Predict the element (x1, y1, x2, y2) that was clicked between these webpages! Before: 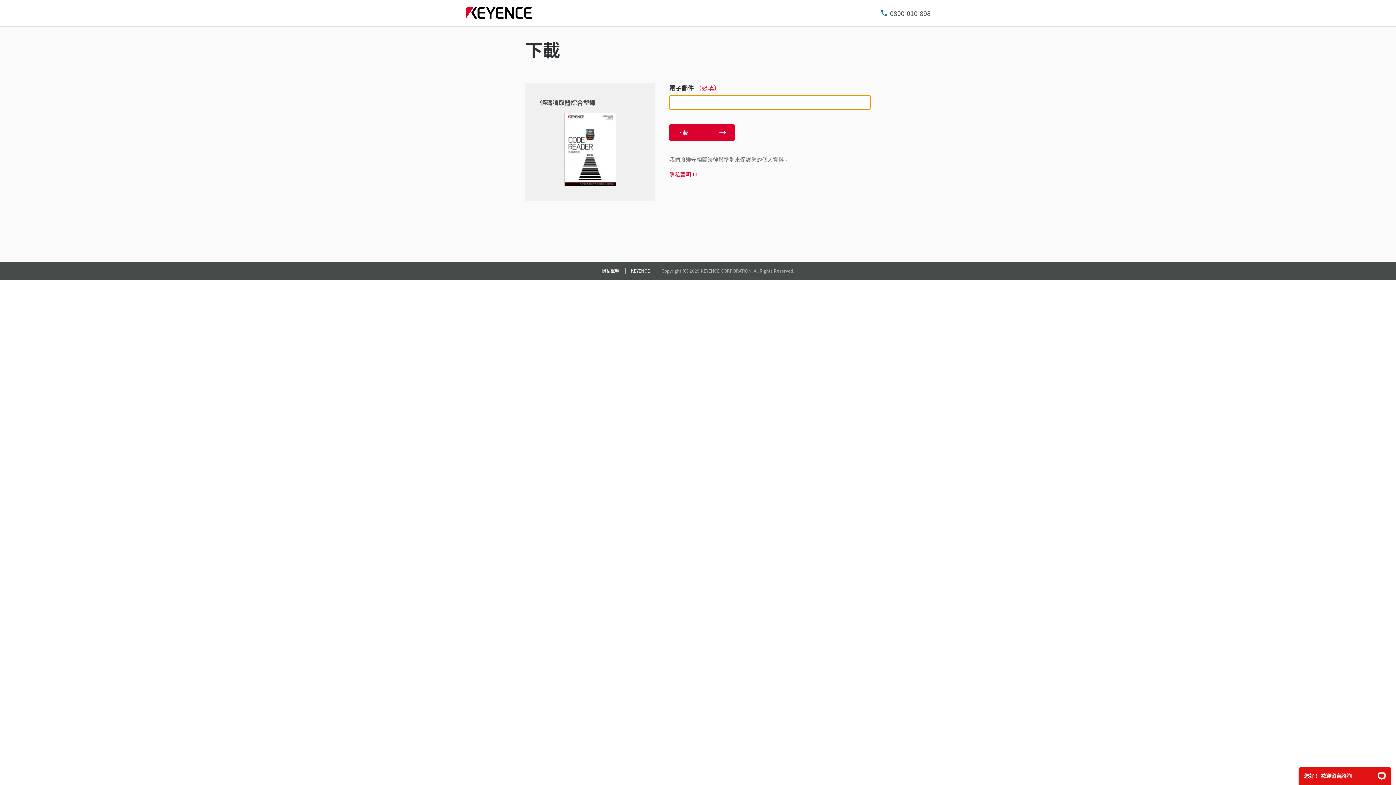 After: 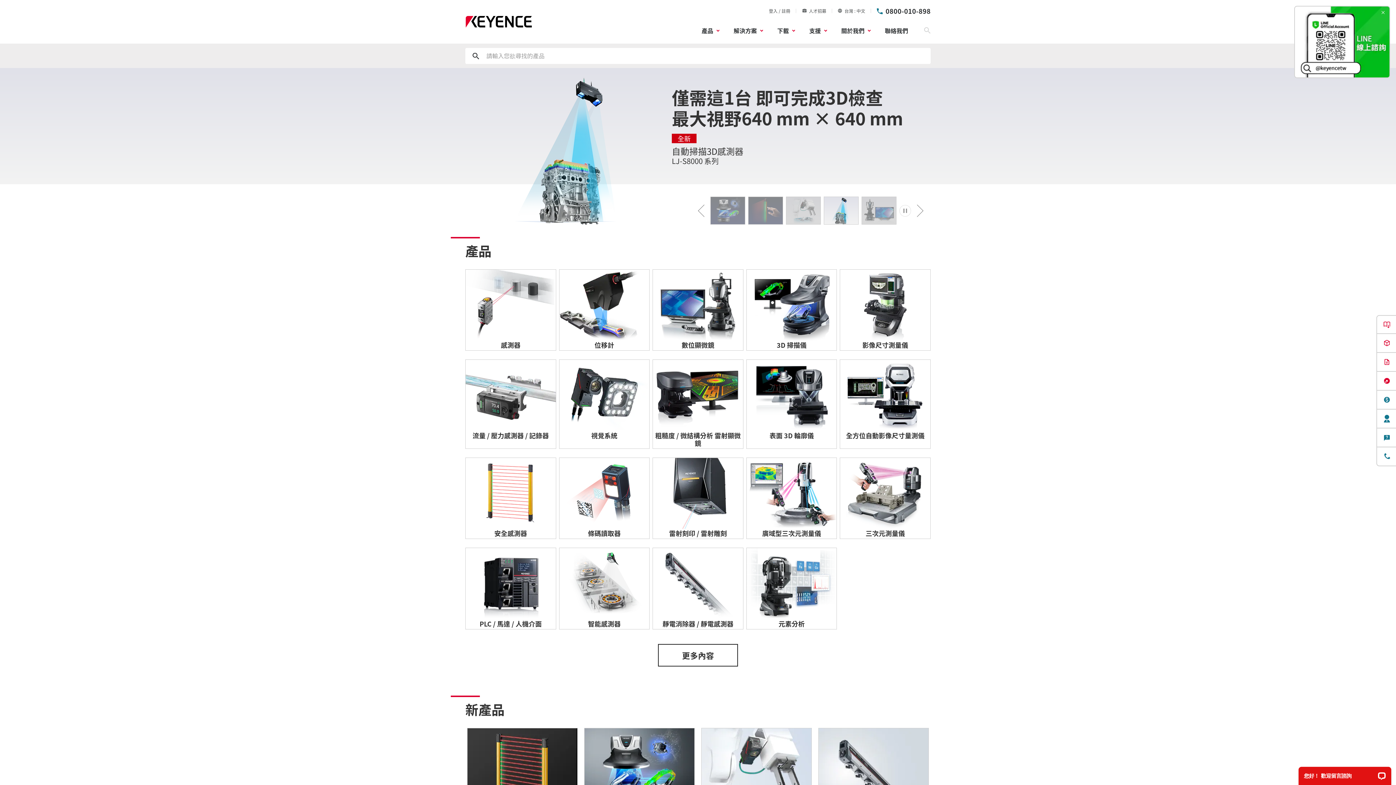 Action: bbox: (631, 267, 650, 274) label: KEYENCE